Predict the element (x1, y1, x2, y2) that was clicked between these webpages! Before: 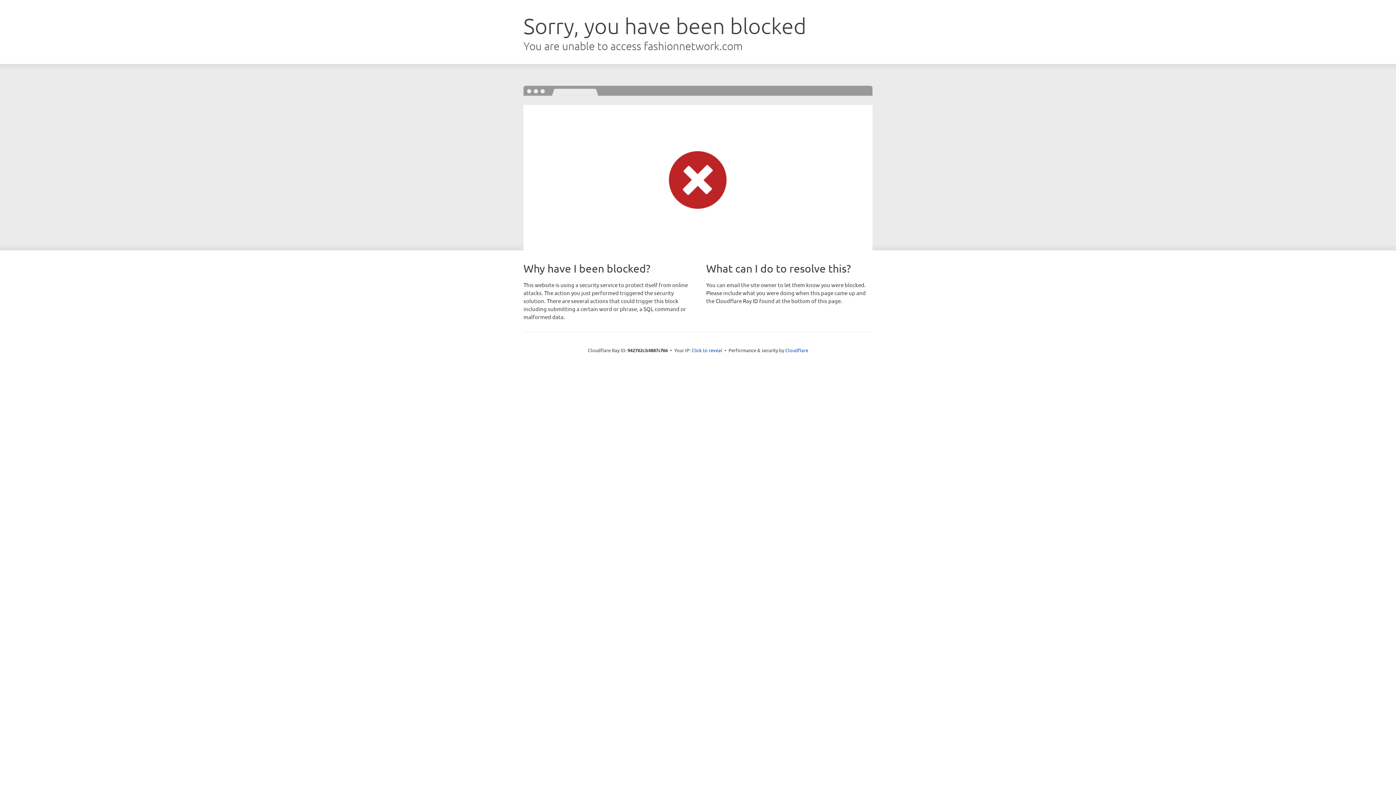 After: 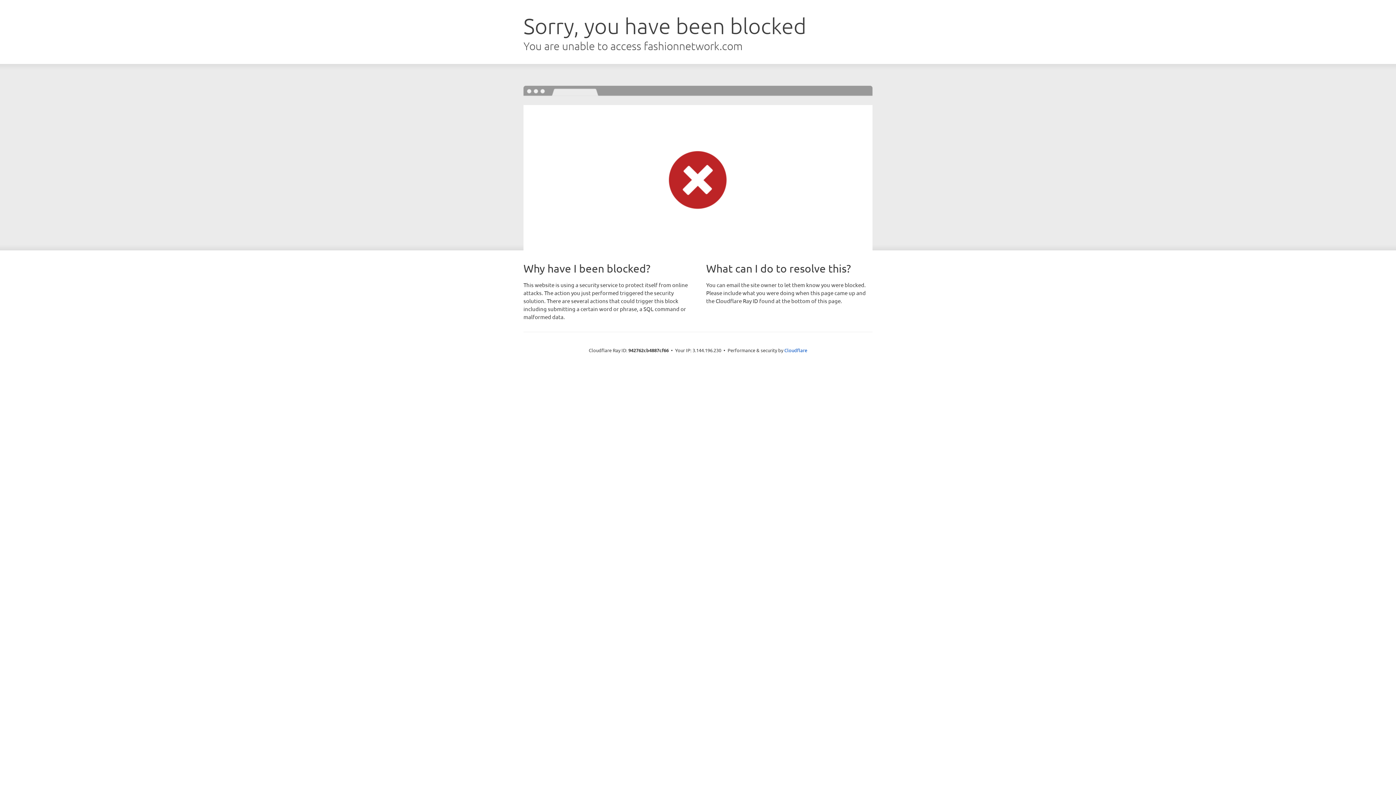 Action: label: Click to reveal bbox: (691, 346, 722, 353)